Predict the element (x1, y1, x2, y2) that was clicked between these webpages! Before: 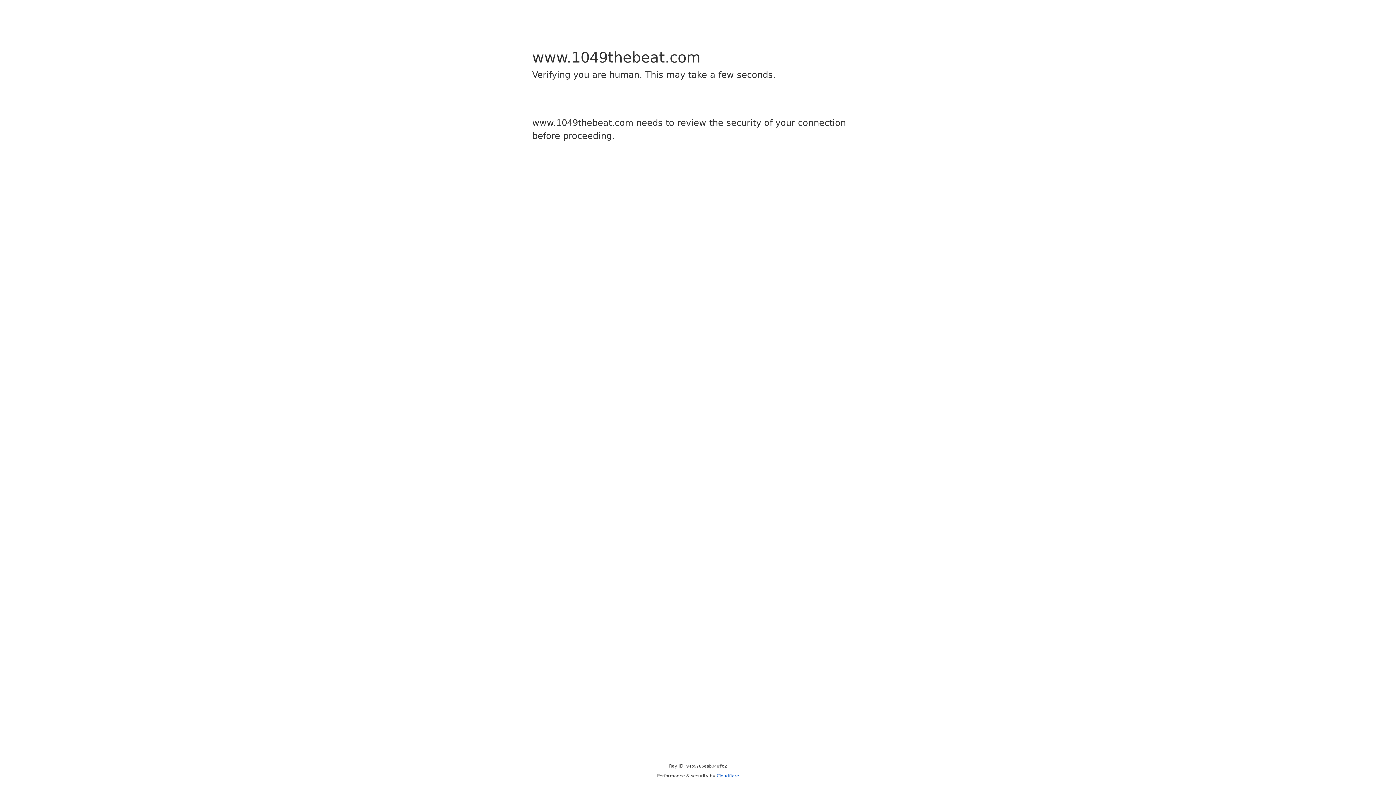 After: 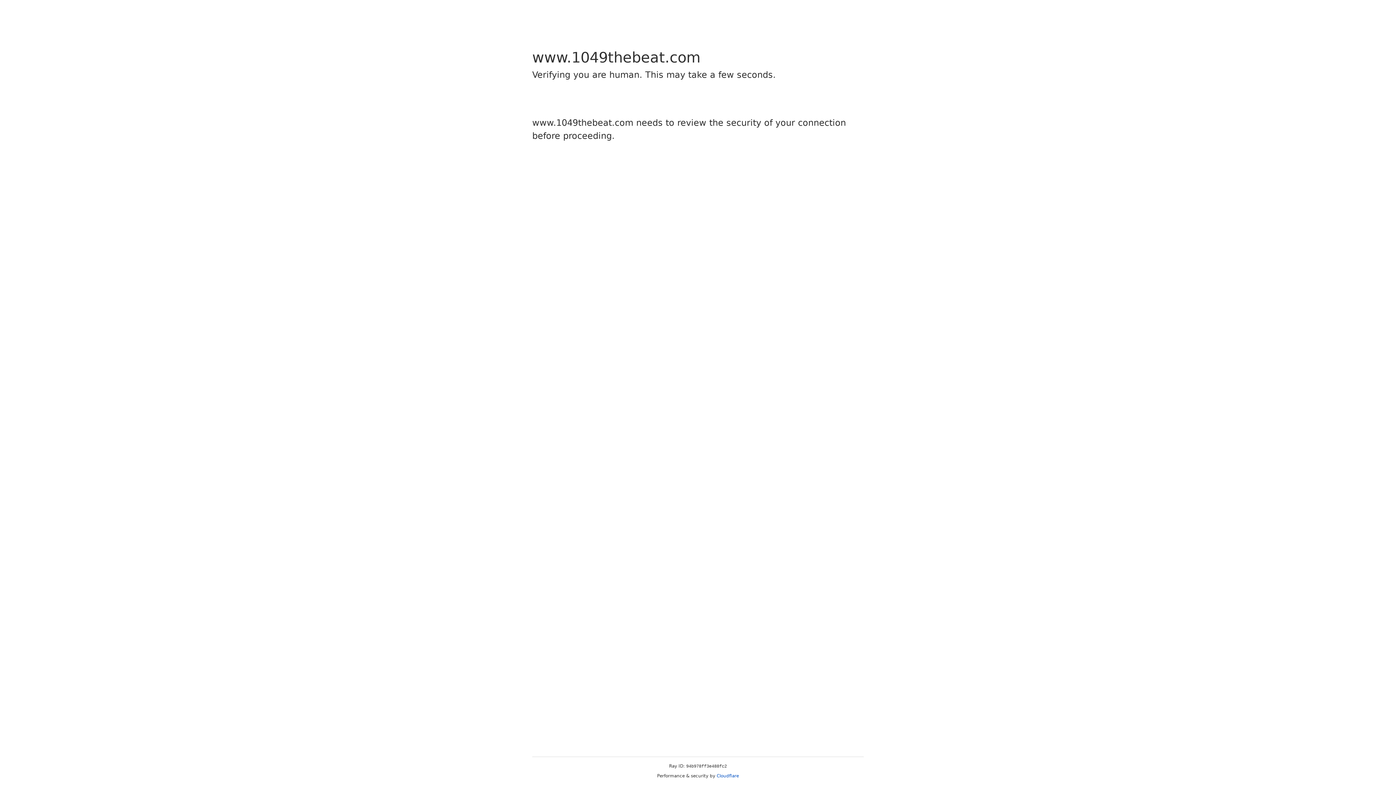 Action: label: Cloudflare bbox: (716, 773, 739, 778)